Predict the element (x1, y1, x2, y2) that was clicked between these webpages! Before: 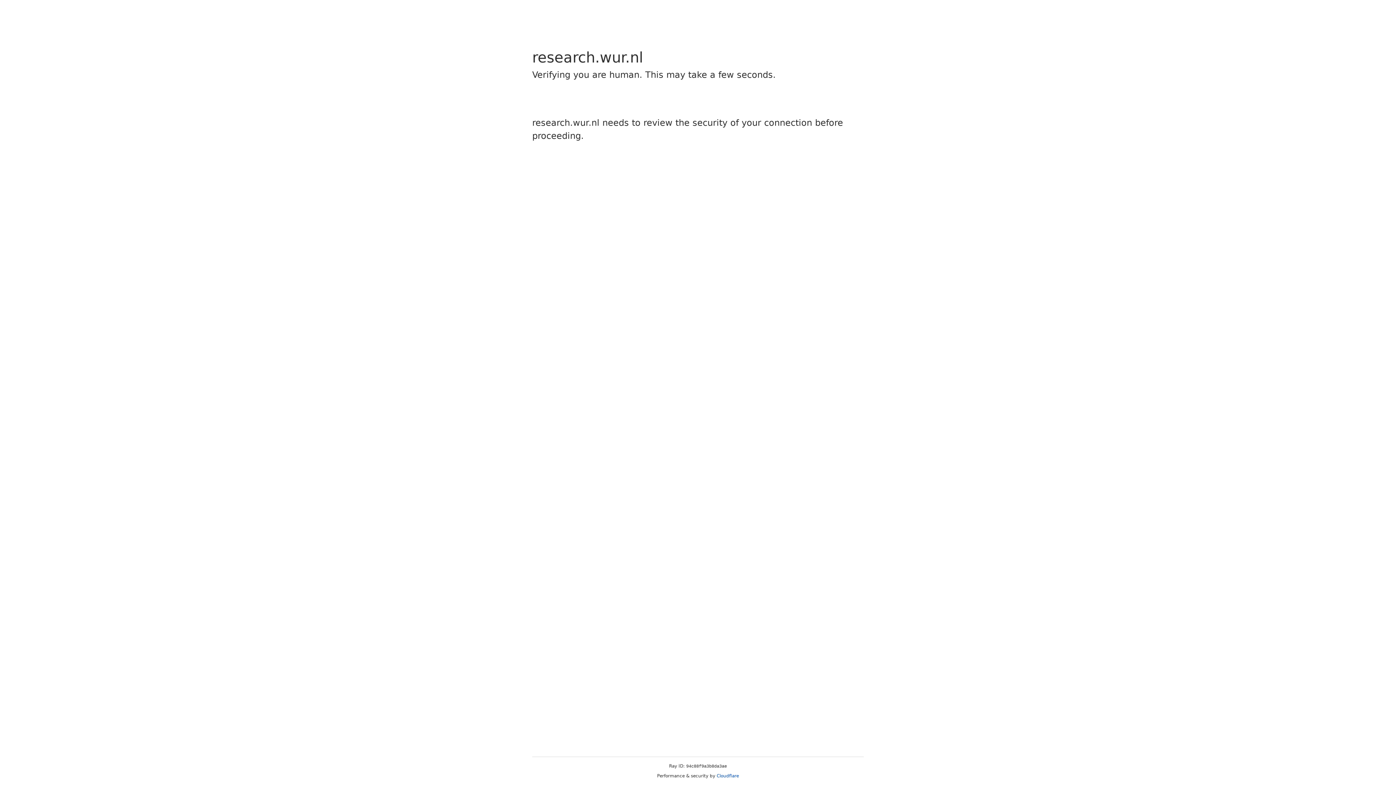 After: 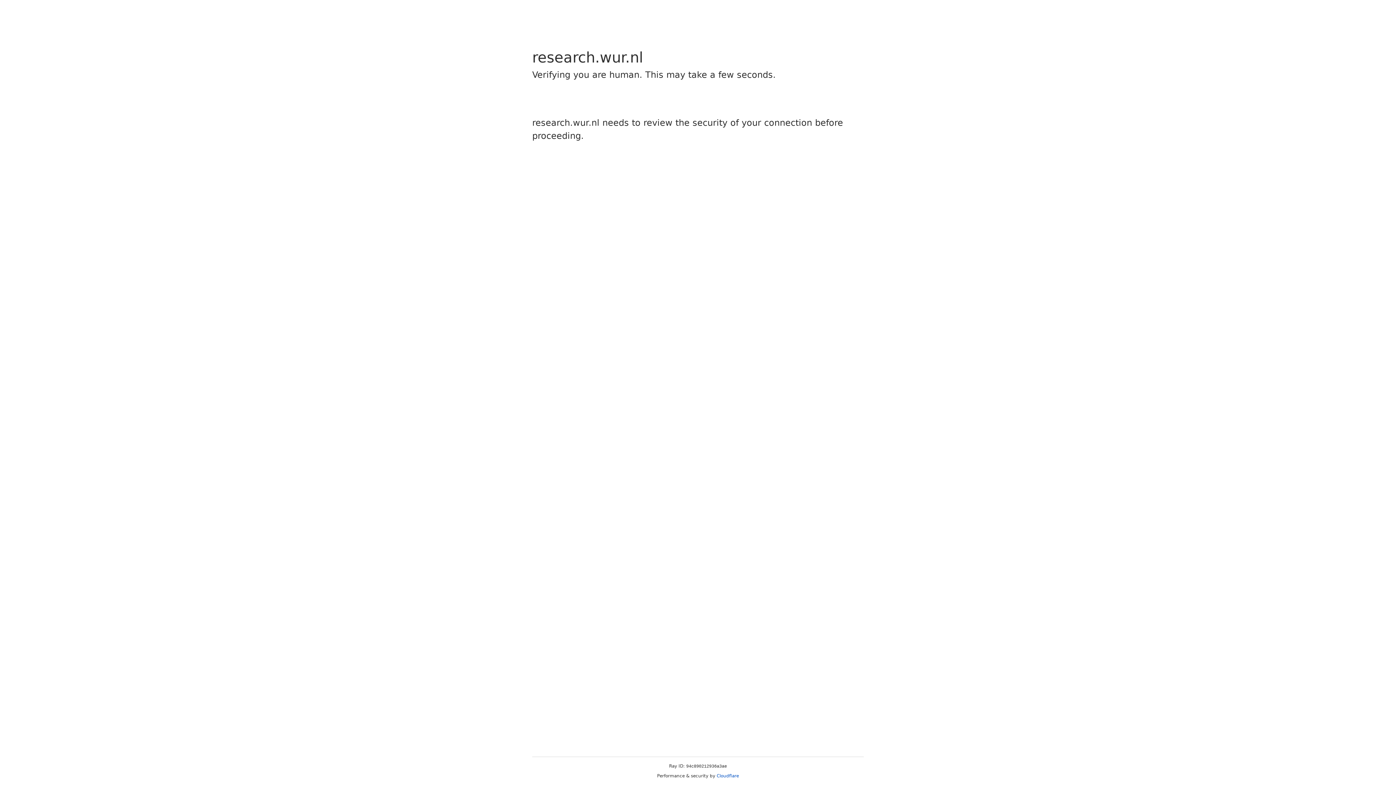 Action: label: Cloudflare bbox: (716, 773, 739, 778)